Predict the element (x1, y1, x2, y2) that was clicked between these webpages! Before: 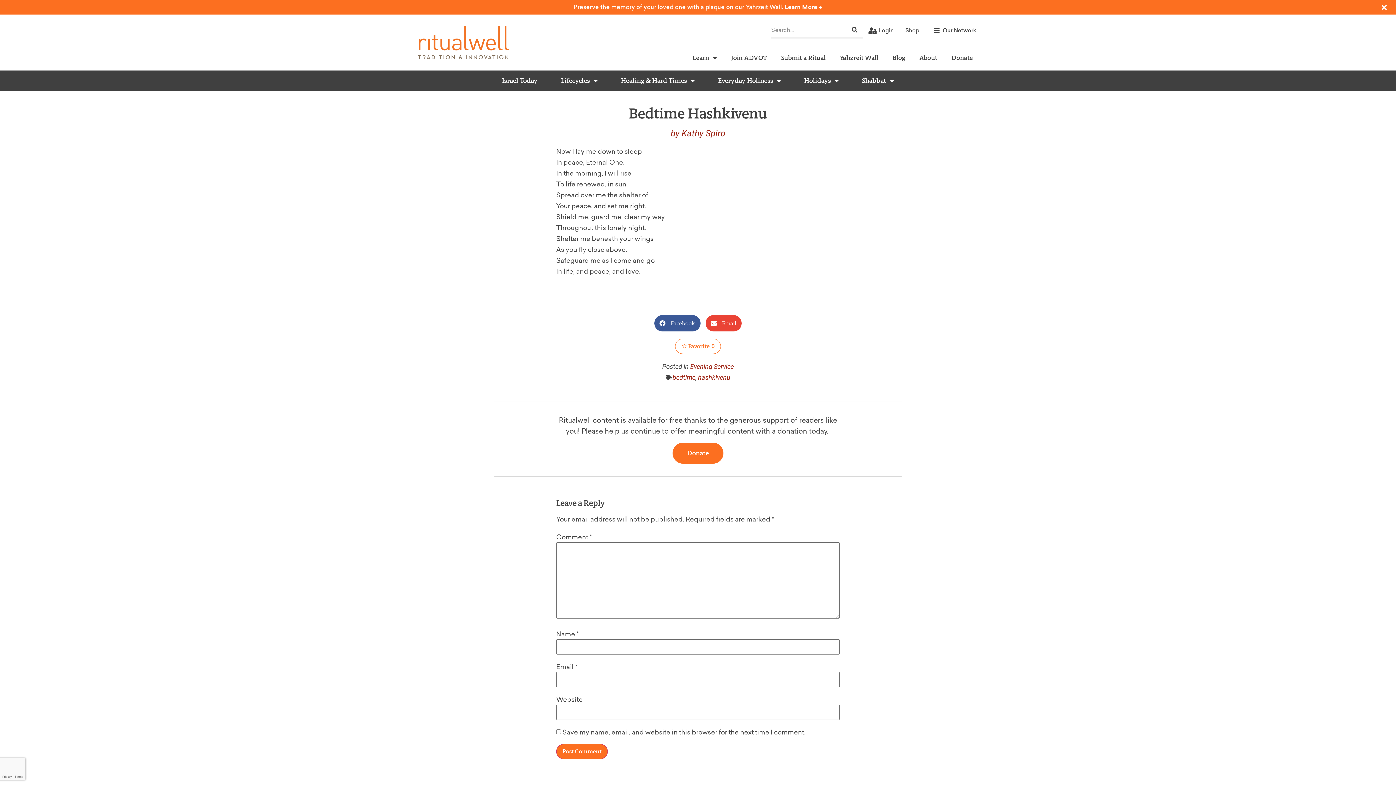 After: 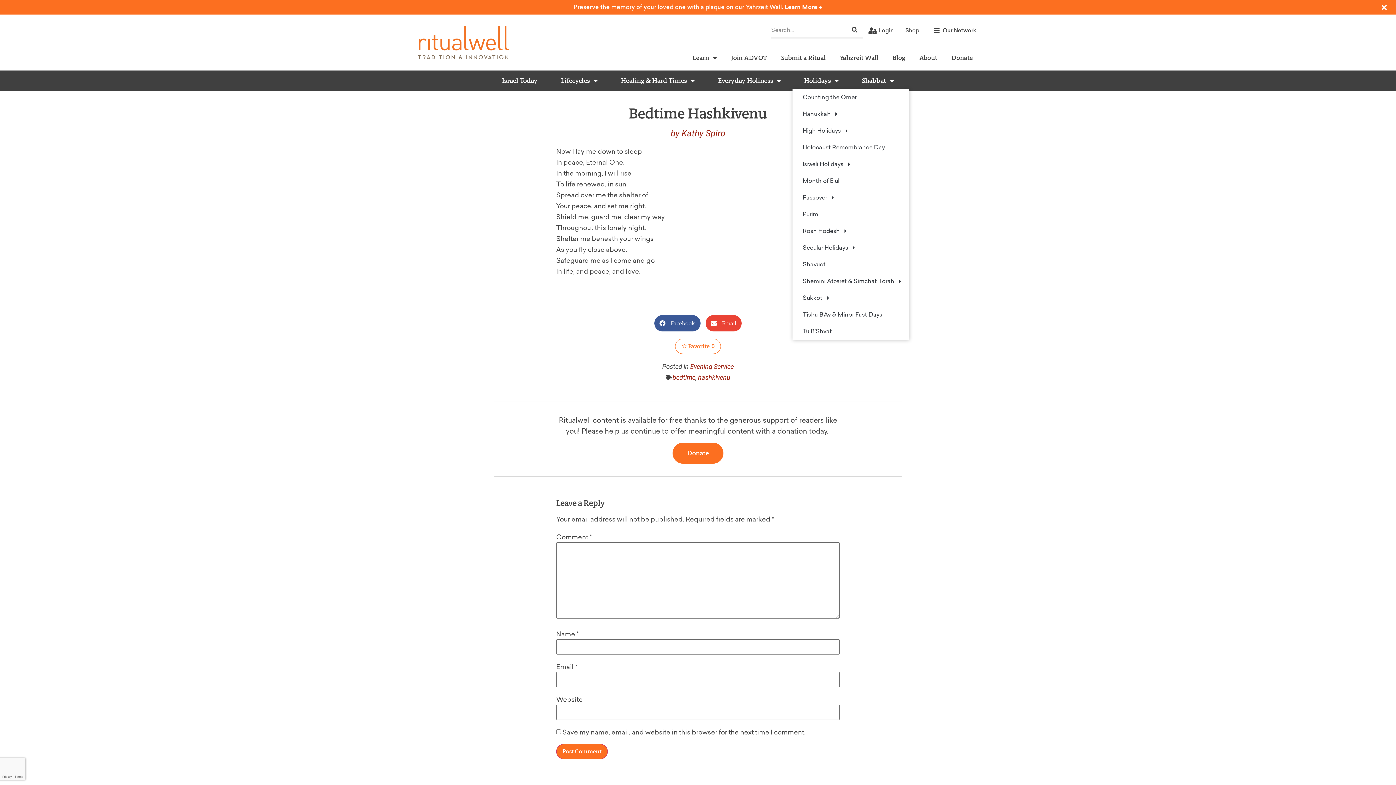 Action: label: Holidays bbox: (792, 72, 850, 89)